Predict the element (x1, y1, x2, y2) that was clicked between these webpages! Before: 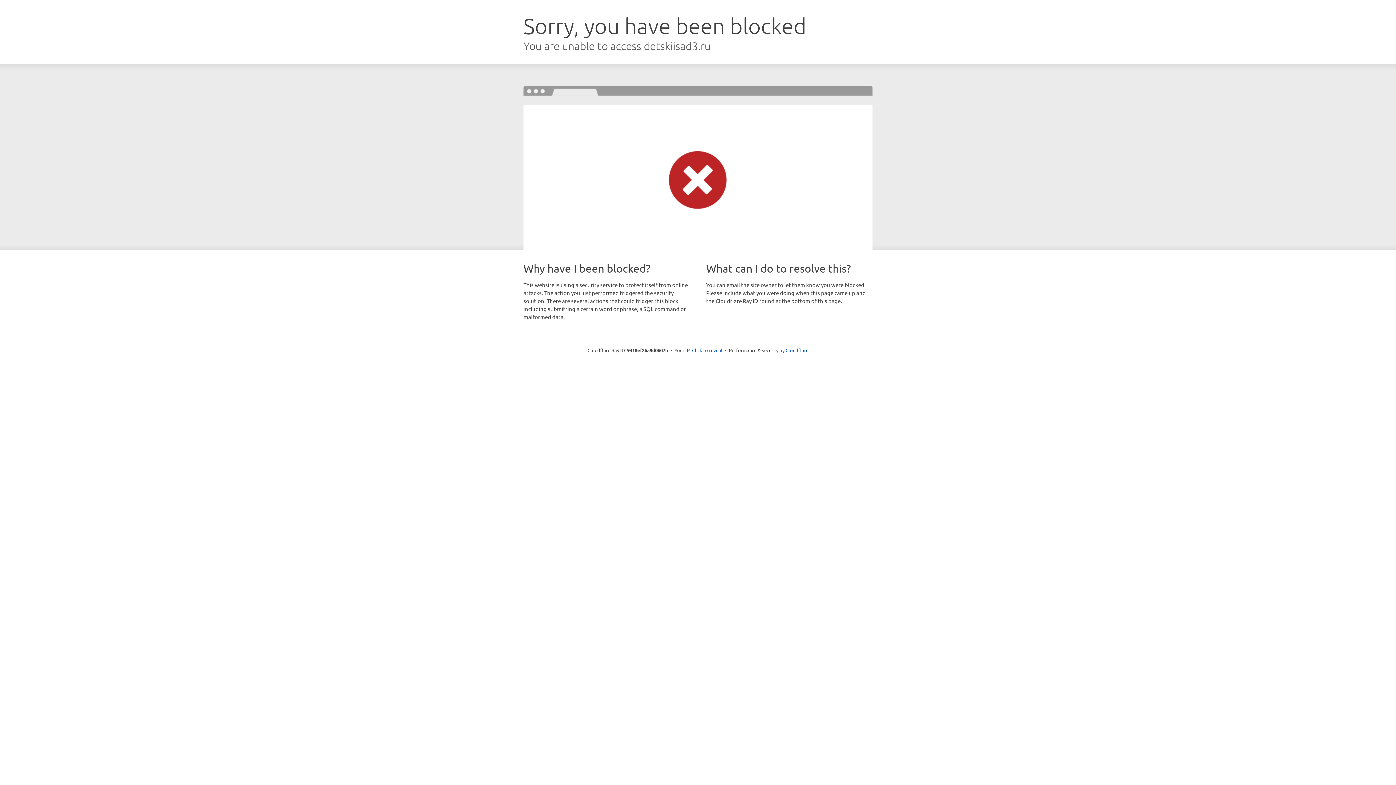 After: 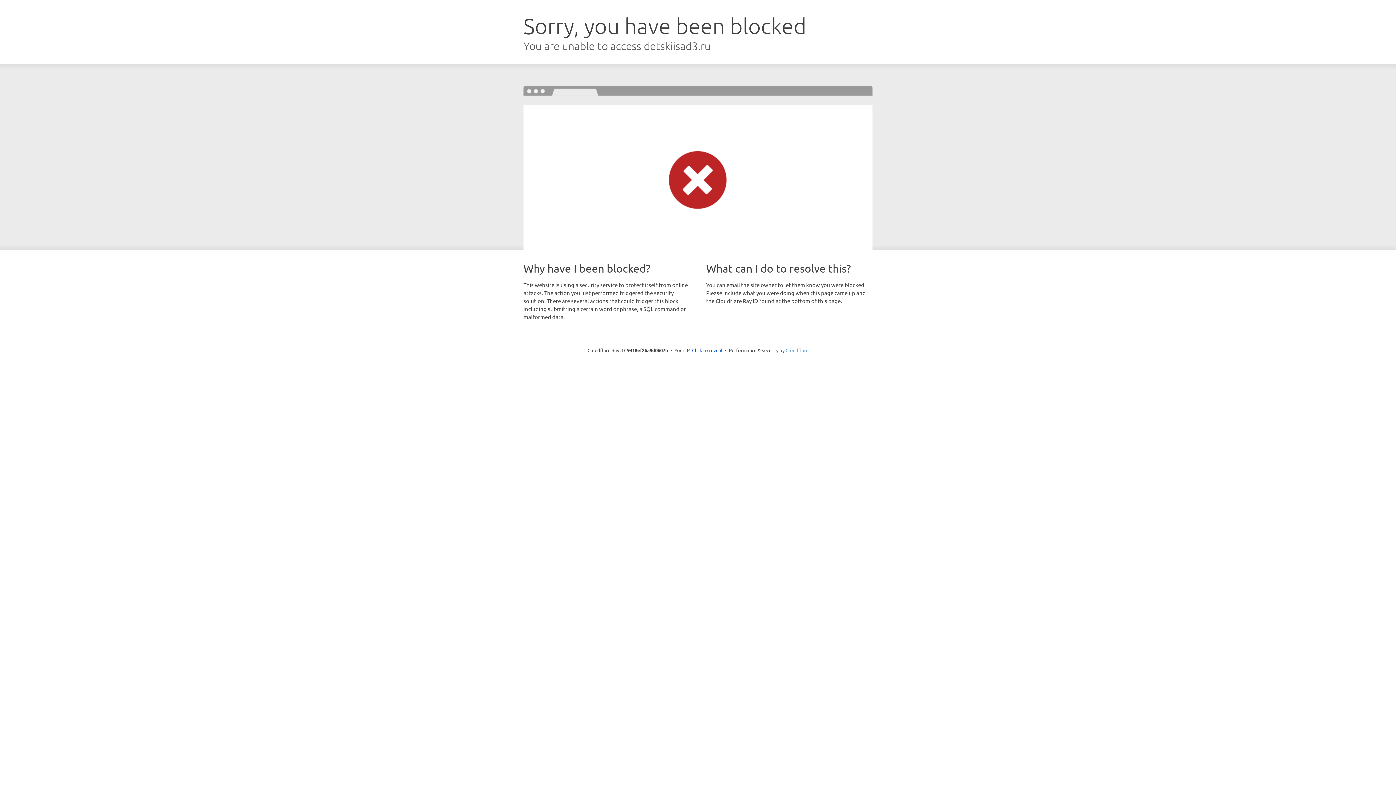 Action: bbox: (785, 347, 808, 353) label: Cloudflare